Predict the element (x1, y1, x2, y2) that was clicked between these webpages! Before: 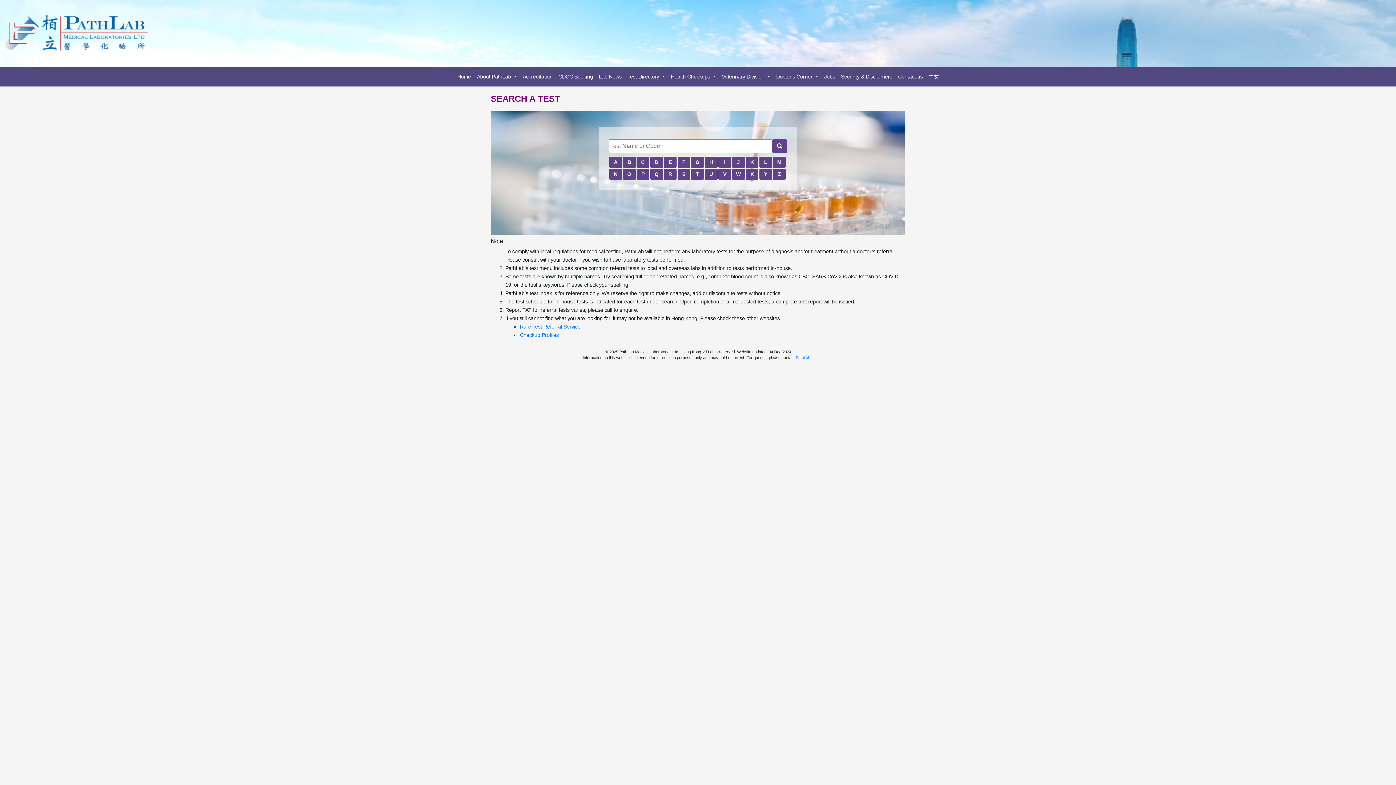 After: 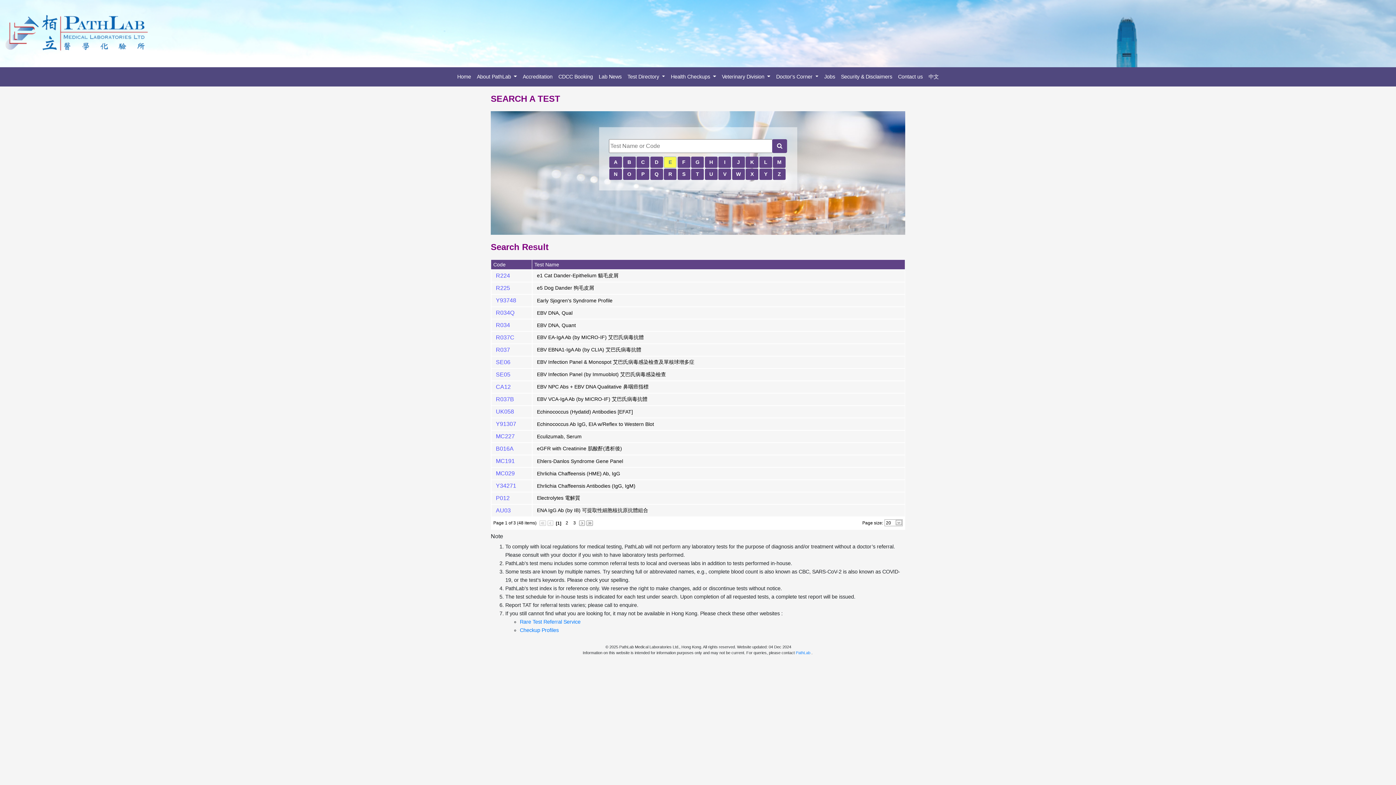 Action: label: E bbox: (664, 156, 676, 167)